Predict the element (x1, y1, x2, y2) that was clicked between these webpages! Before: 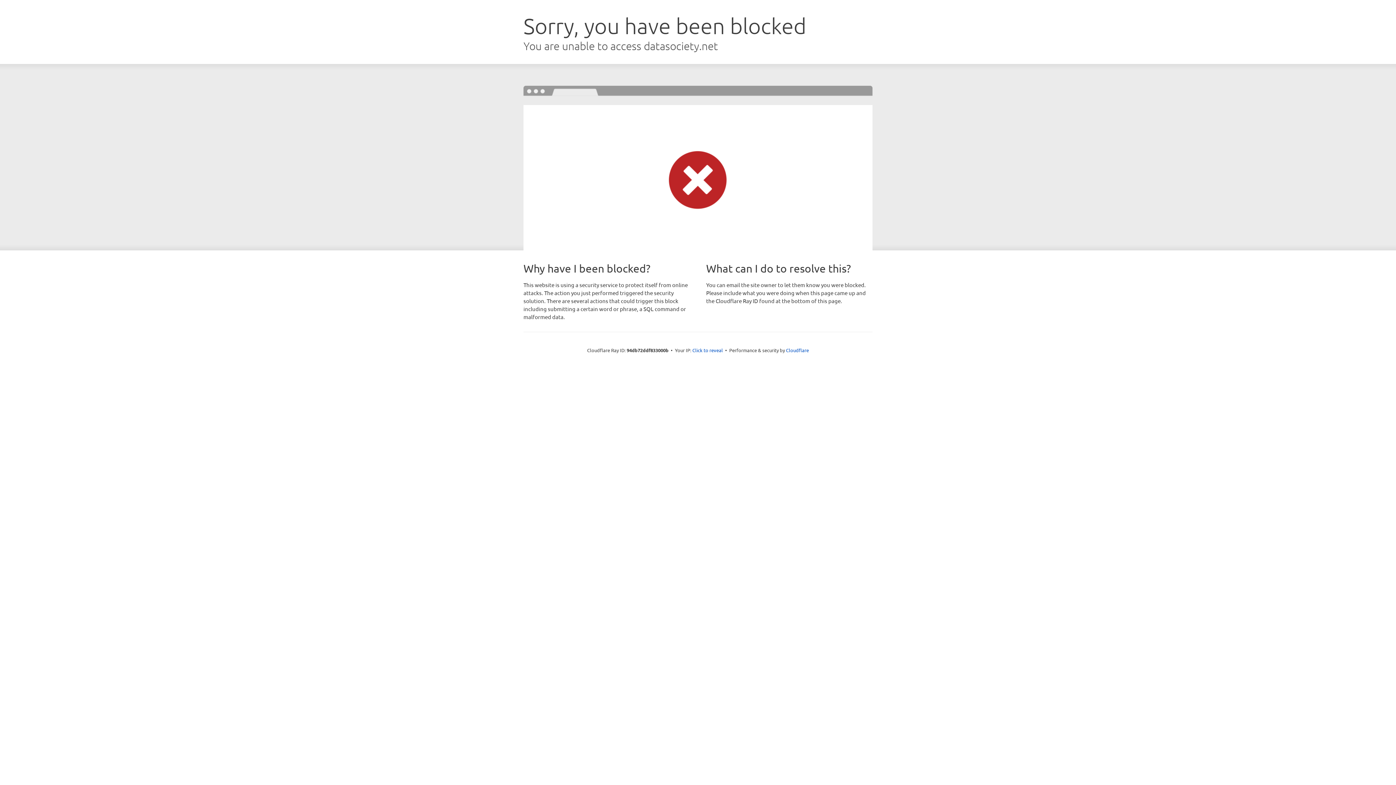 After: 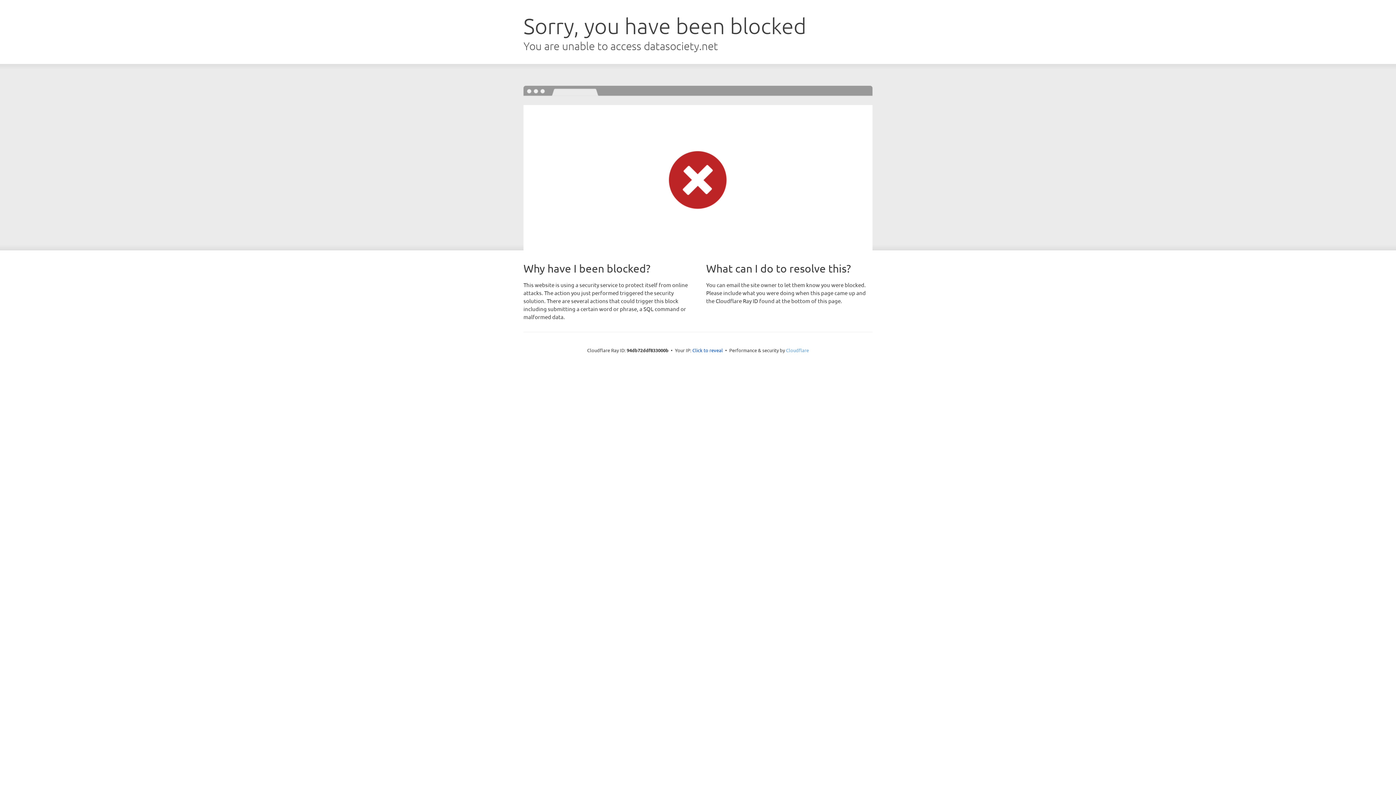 Action: bbox: (786, 347, 809, 353) label: Cloudflare